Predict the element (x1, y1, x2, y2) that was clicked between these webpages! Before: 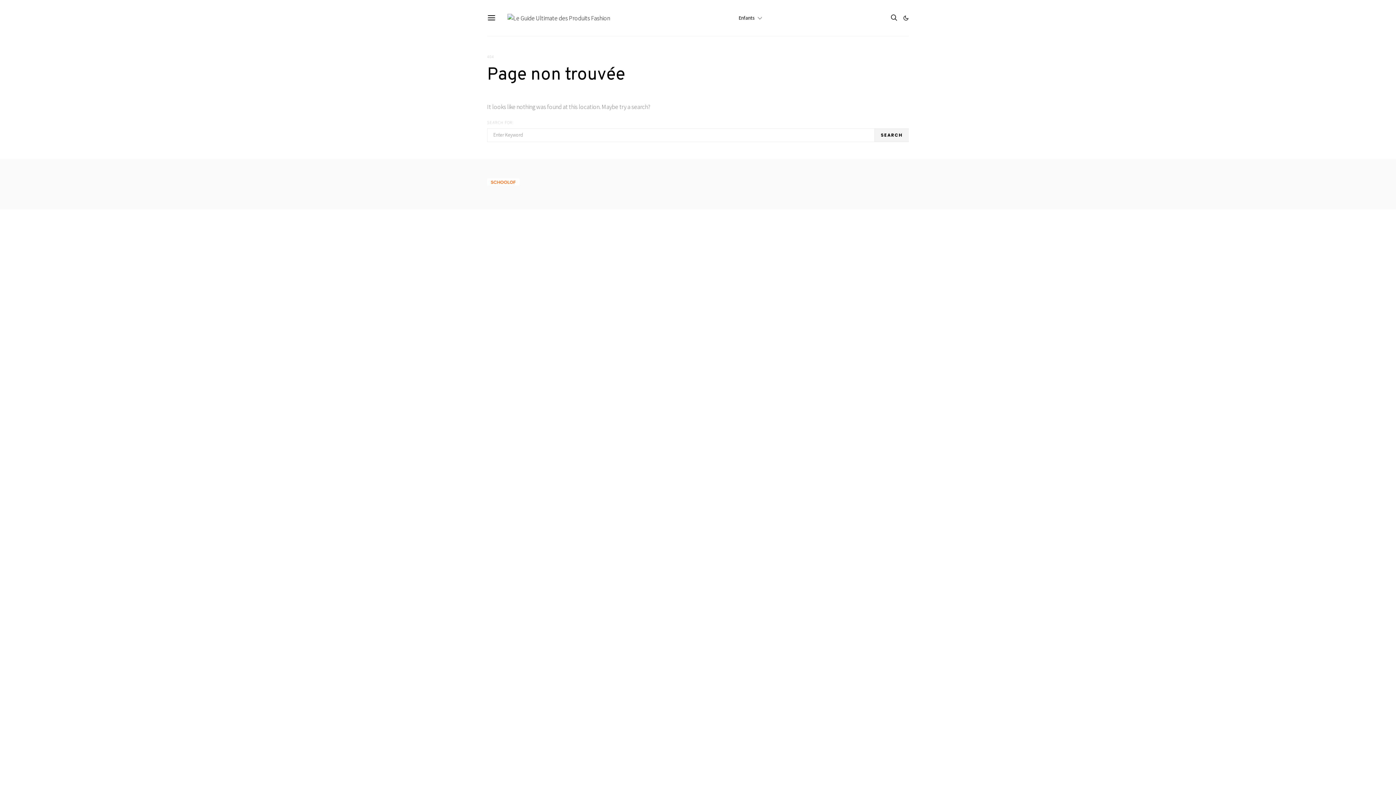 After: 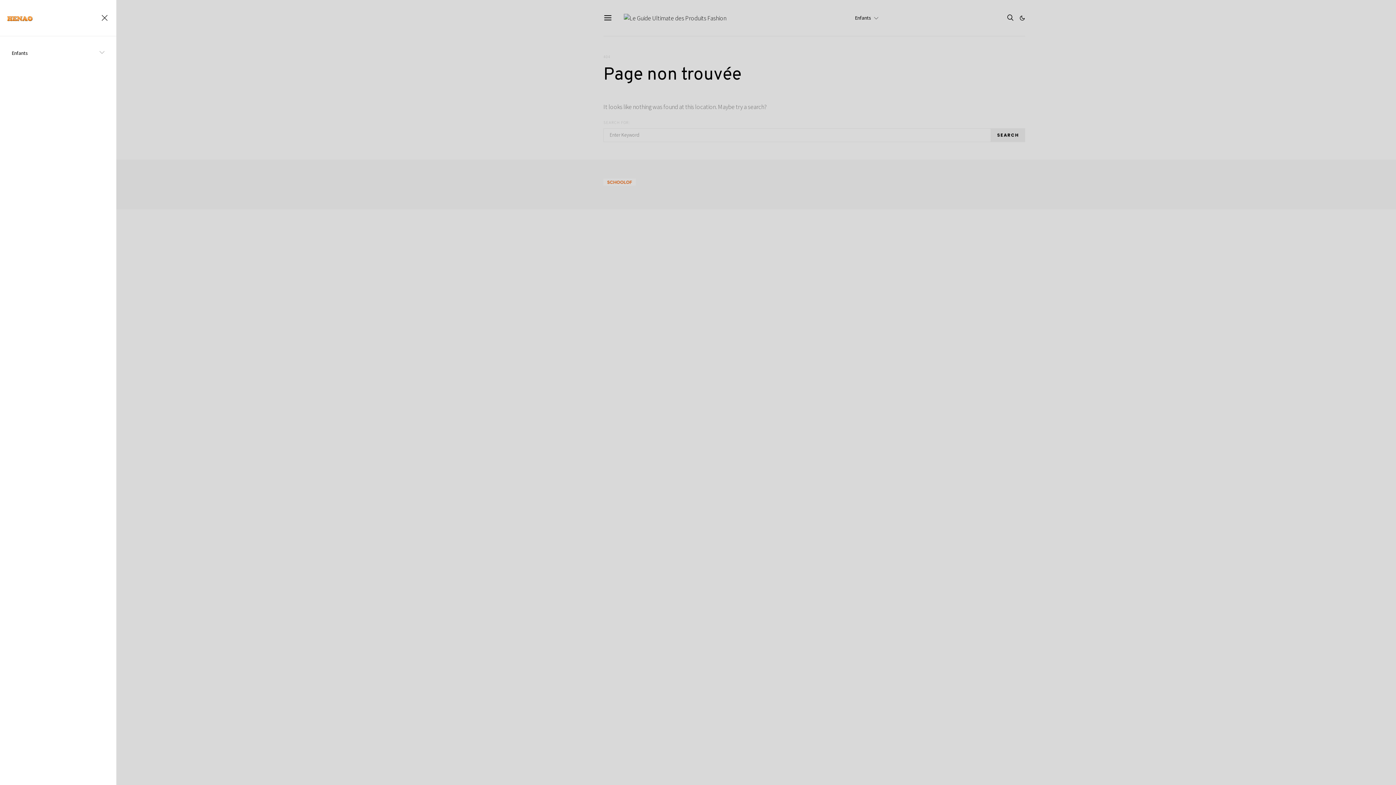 Action: bbox: (487, 13, 496, 22)